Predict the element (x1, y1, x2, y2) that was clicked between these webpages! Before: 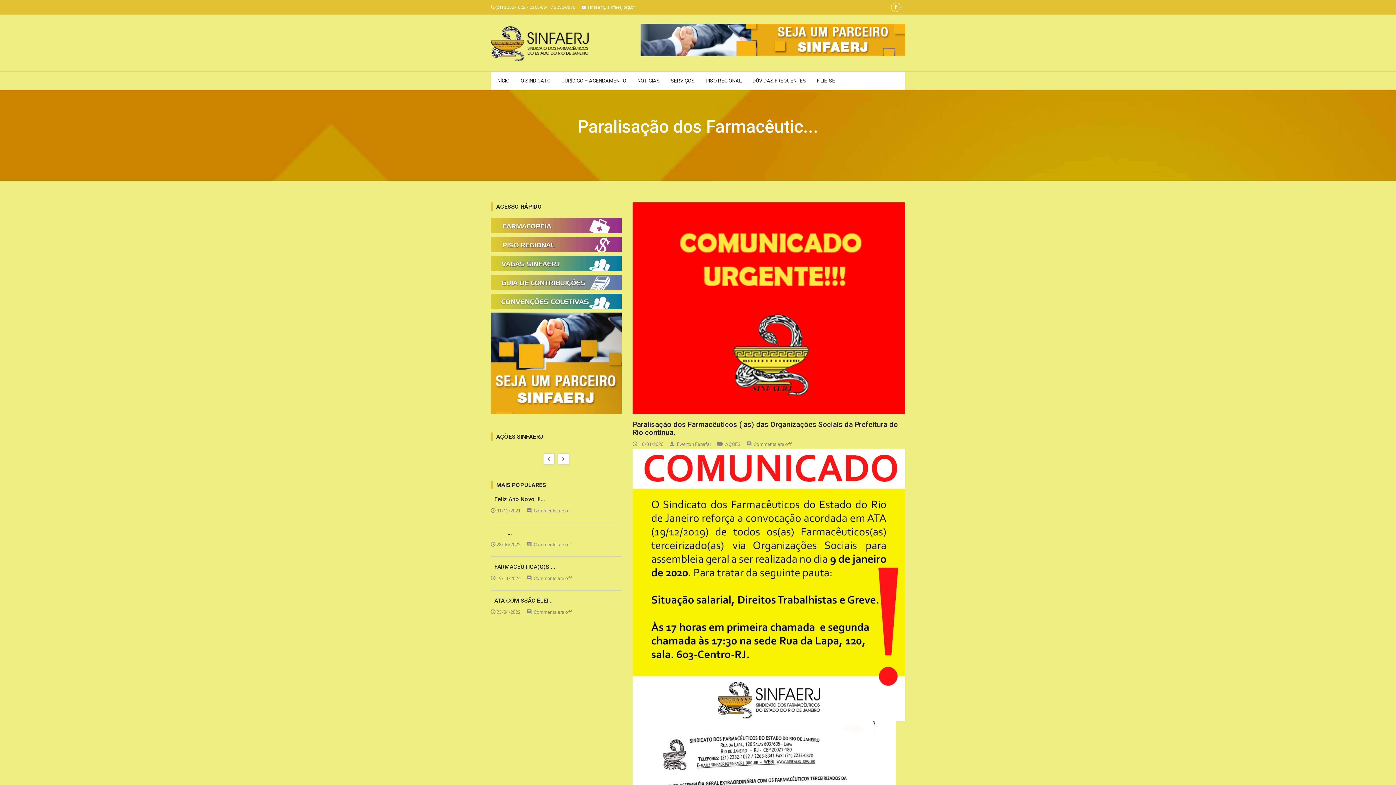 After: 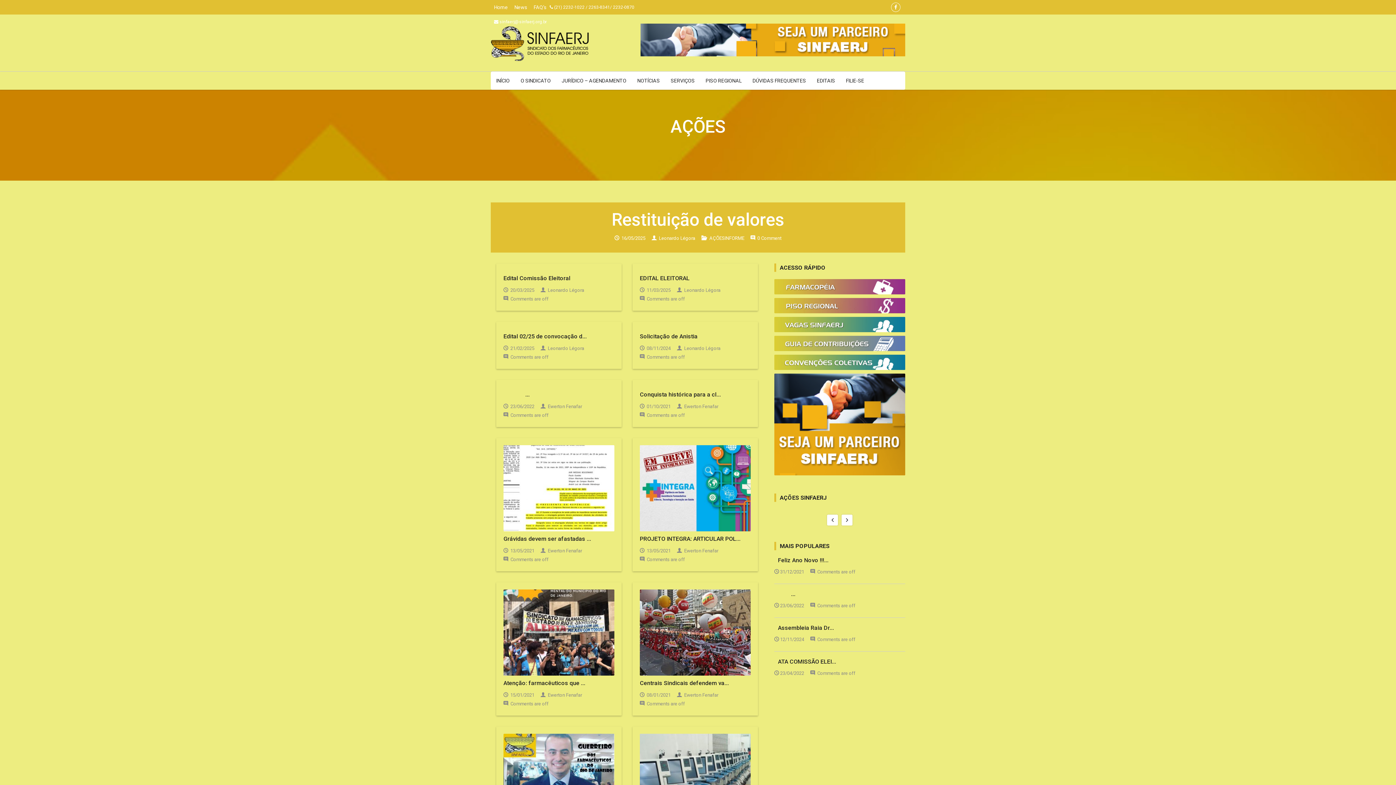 Action: label: AÇÕES bbox: (725, 441, 740, 447)